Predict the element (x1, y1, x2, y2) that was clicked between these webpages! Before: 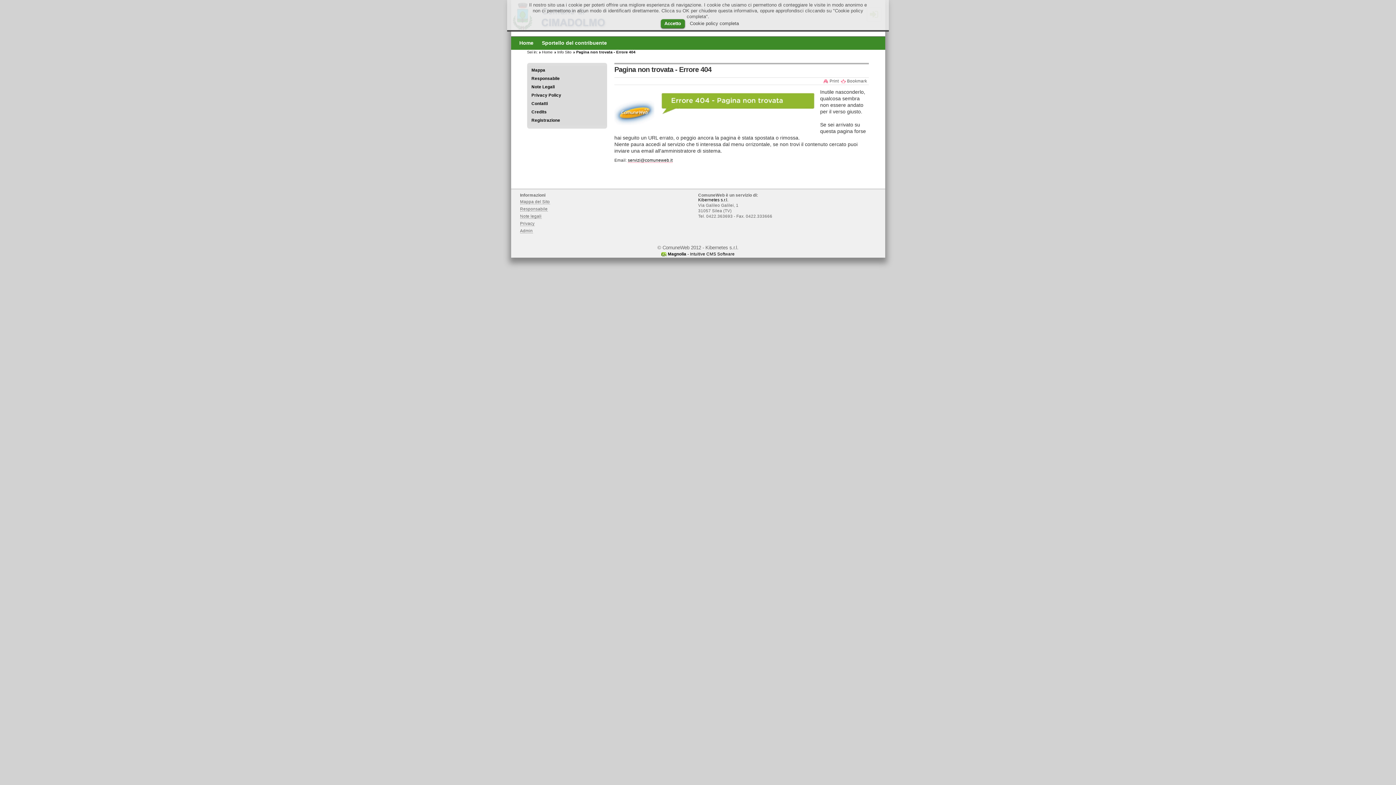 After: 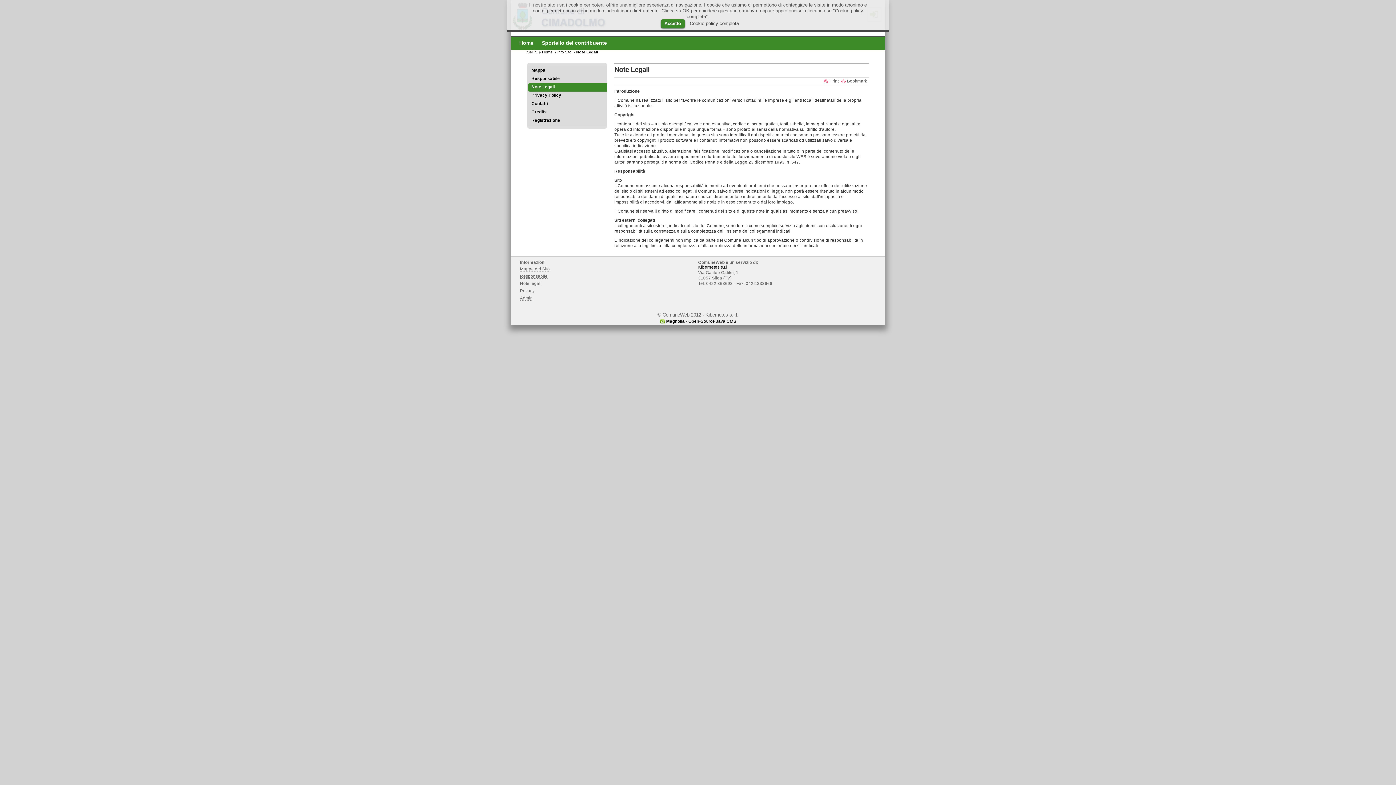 Action: label: Note legali bbox: (520, 214, 541, 218)